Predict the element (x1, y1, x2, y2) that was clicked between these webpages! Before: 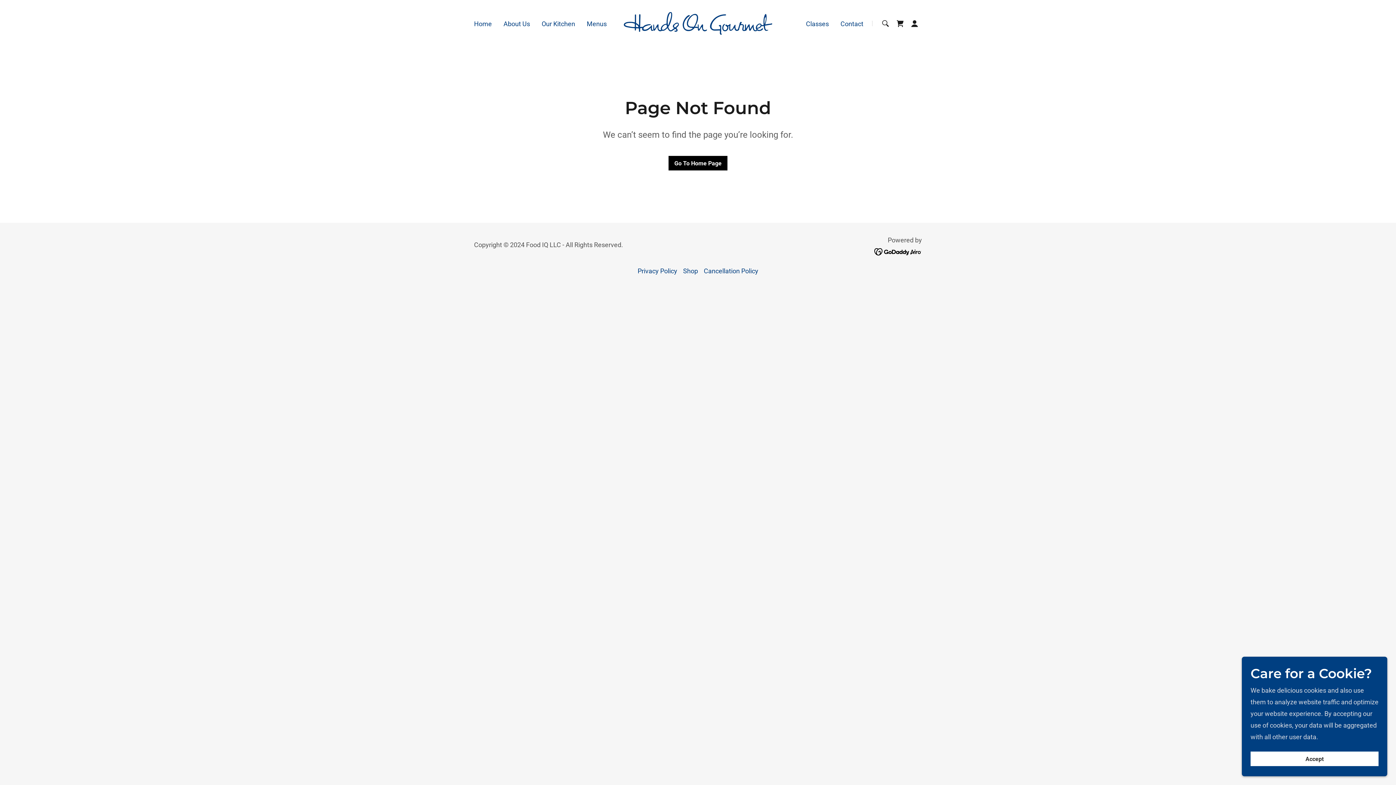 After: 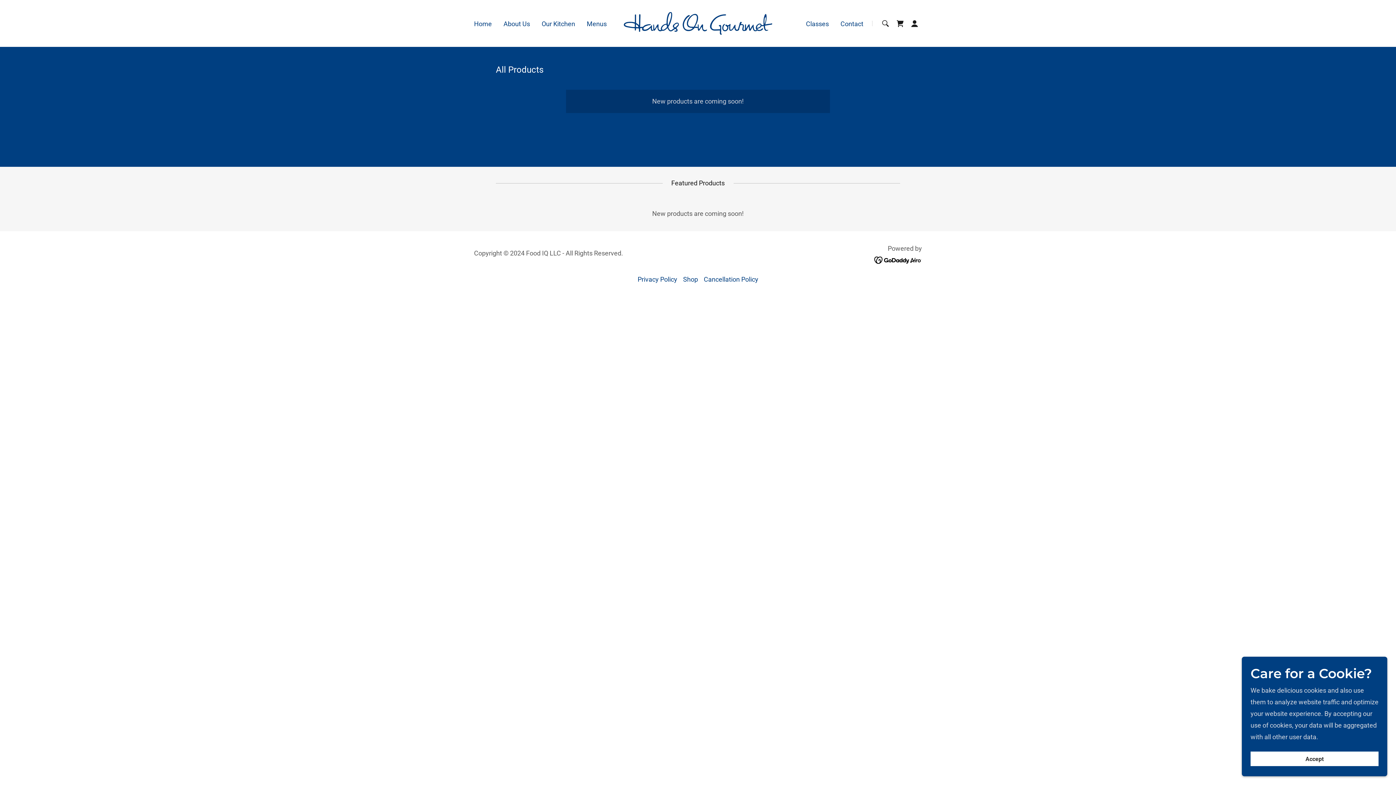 Action: bbox: (680, 264, 701, 277) label: Shop